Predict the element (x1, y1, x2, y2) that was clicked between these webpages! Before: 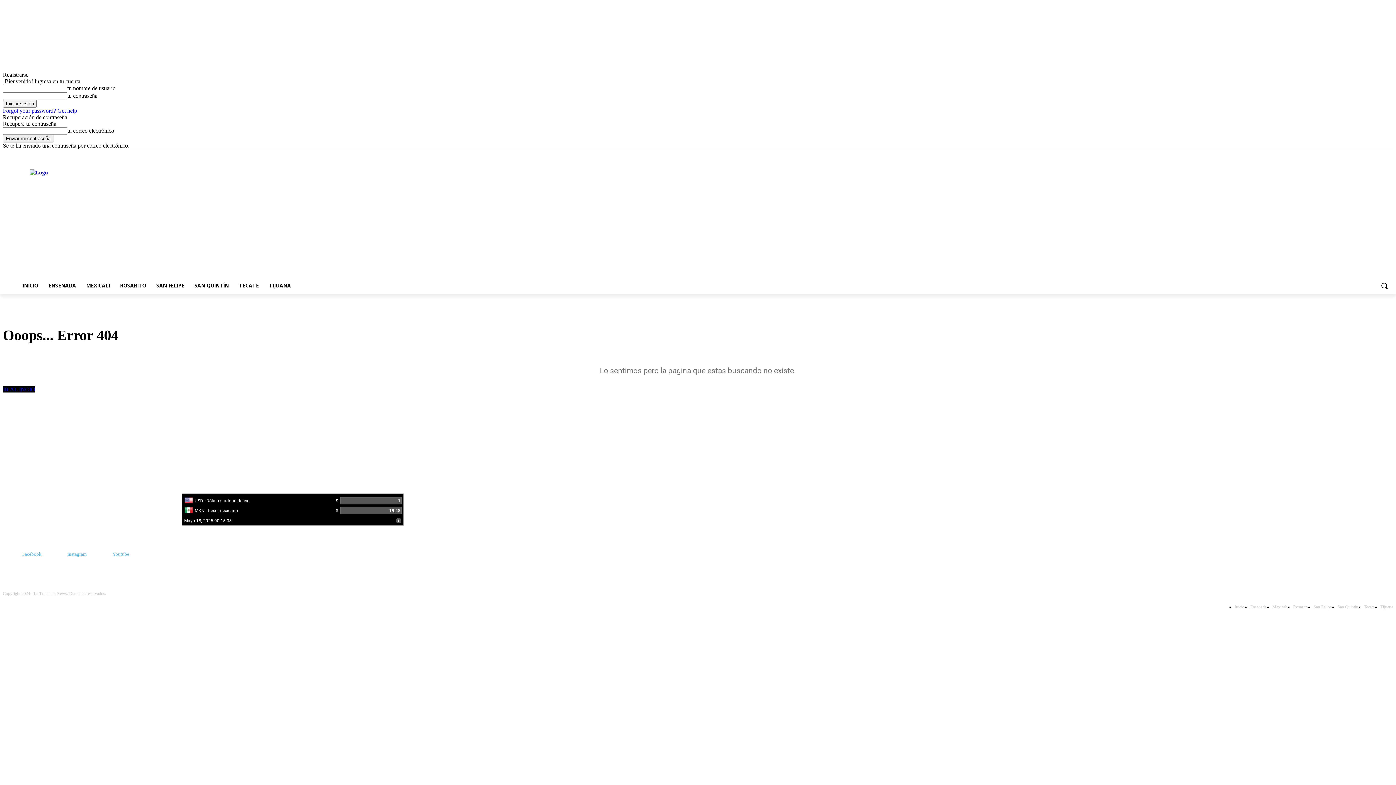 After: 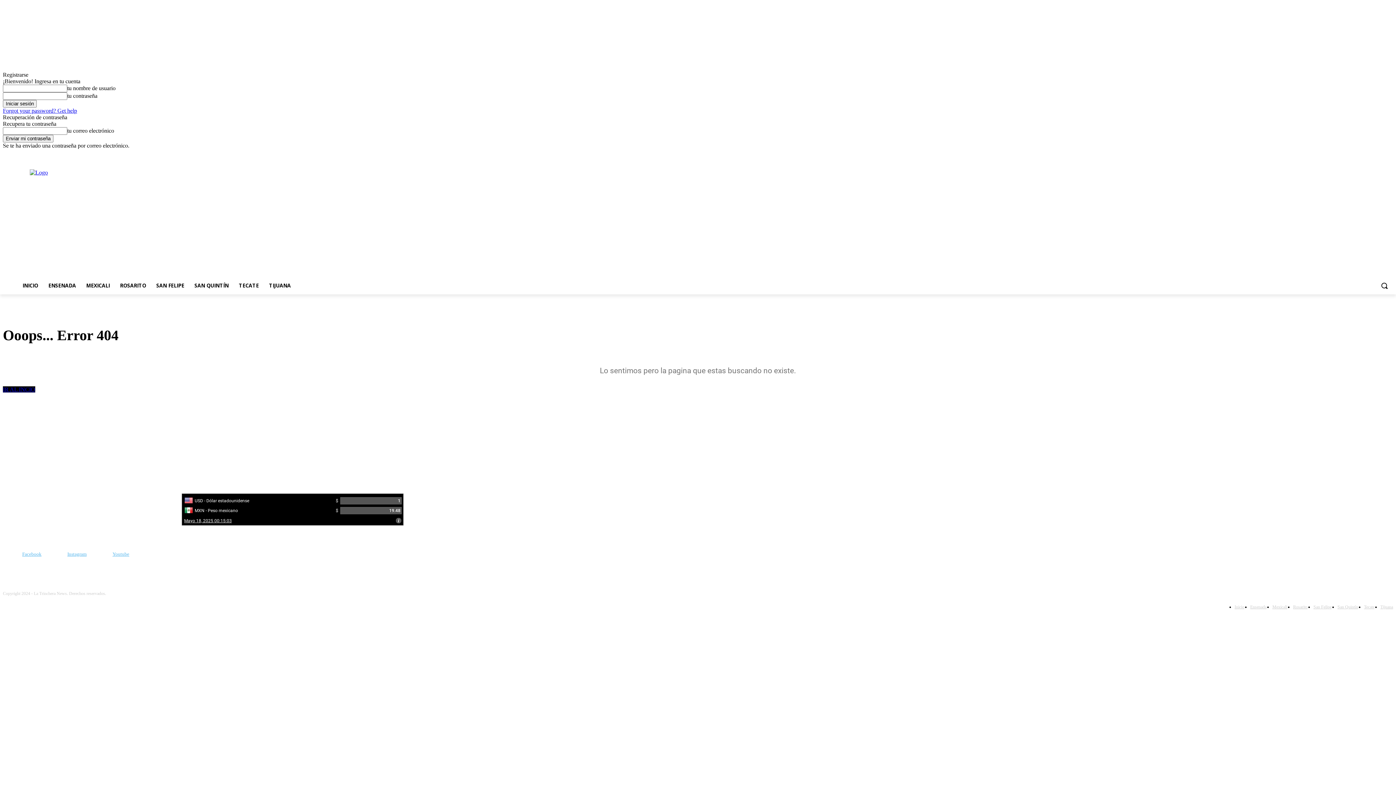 Action: bbox: (1364, 150, 1373, 158)